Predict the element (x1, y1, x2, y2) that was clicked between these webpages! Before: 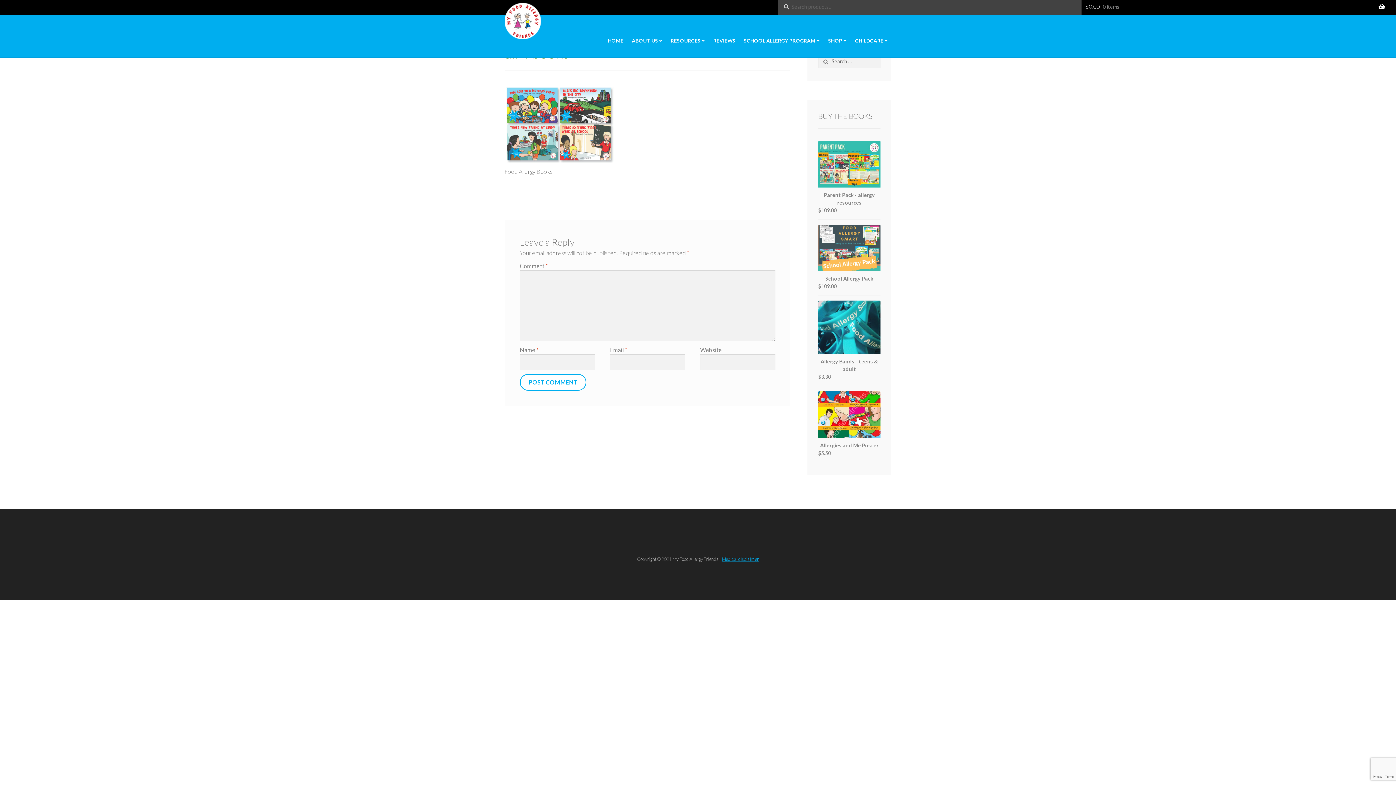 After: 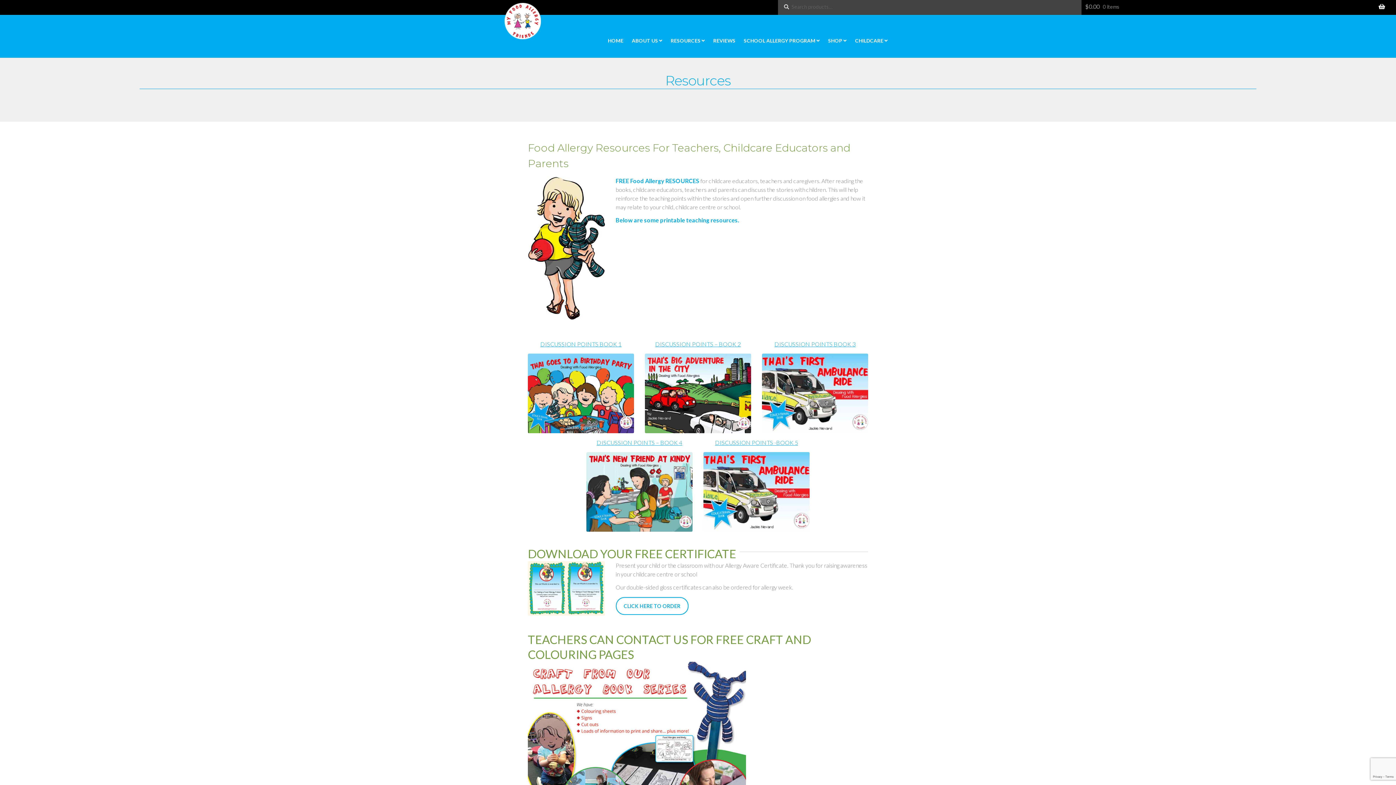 Action: bbox: (667, 27, 708, 53) label: RESOURCES